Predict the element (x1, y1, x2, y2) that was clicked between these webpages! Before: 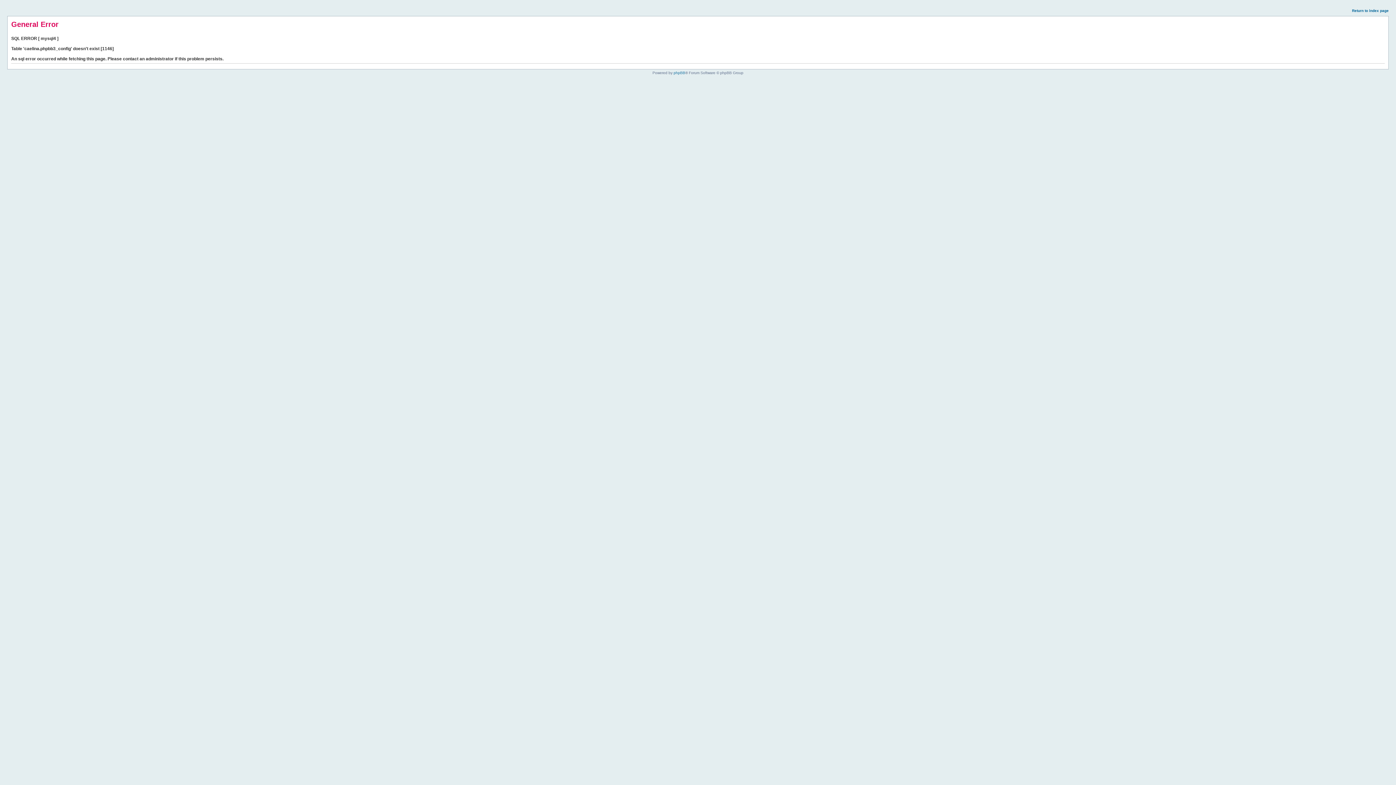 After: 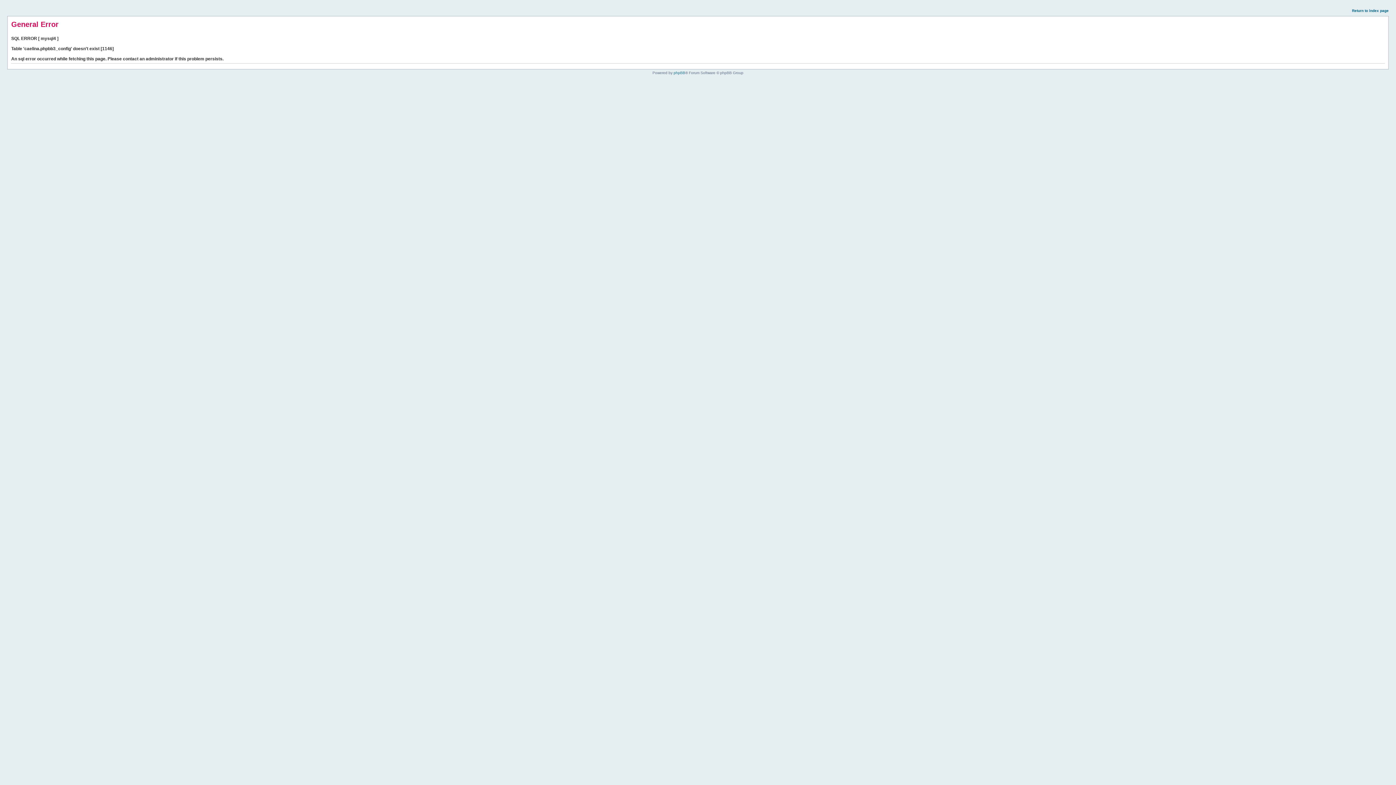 Action: label: Return to index page bbox: (1352, 8, 1389, 12)